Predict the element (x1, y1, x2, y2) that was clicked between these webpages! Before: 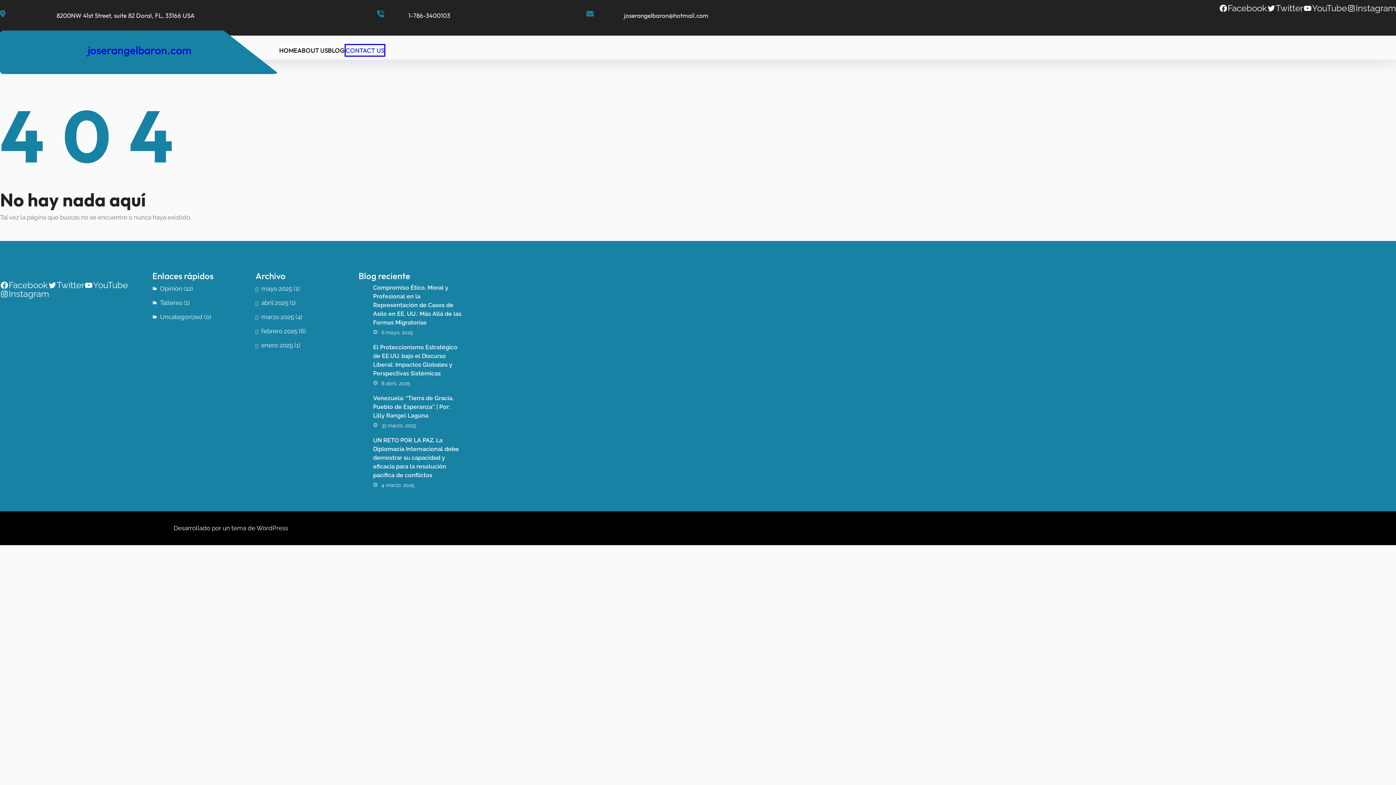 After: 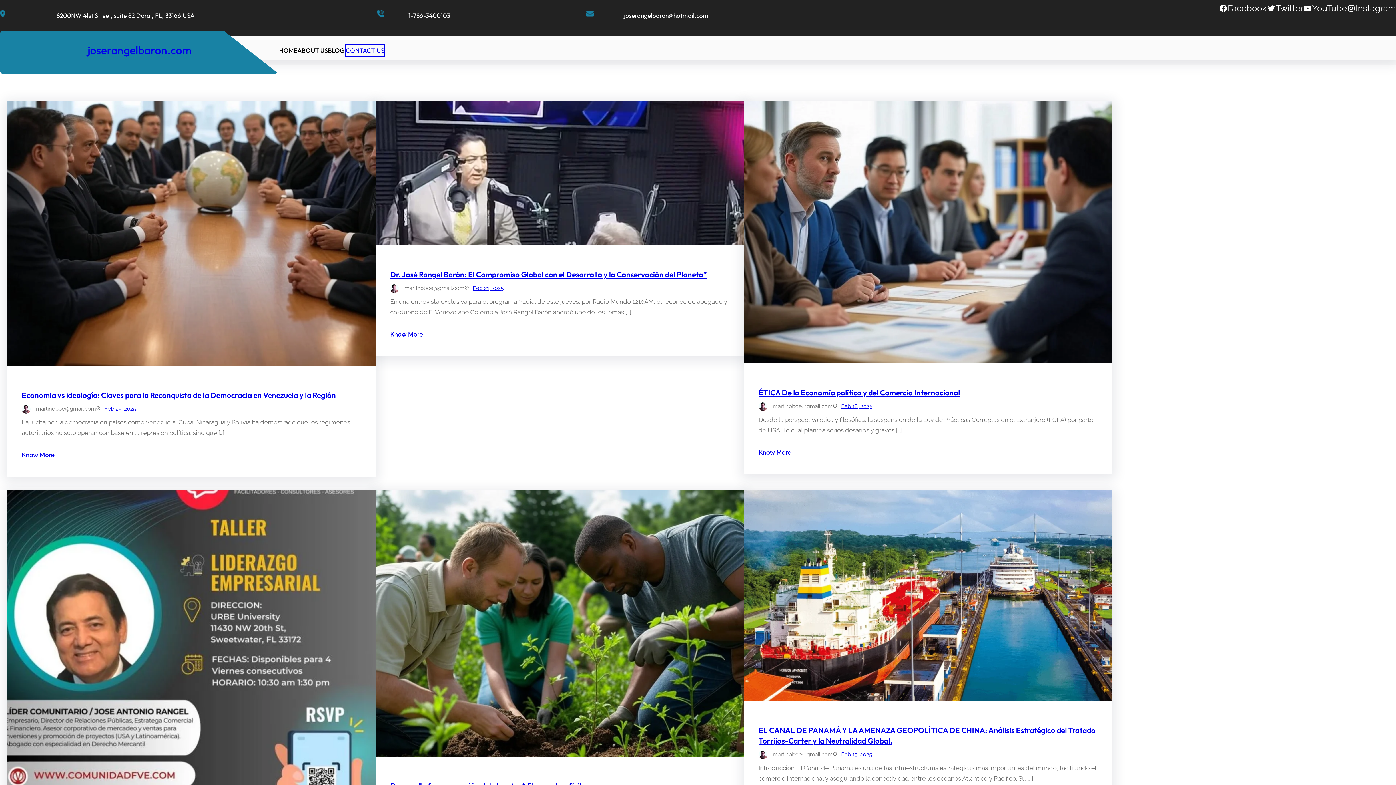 Action: label: febrero 2025 bbox: (255, 324, 297, 338)